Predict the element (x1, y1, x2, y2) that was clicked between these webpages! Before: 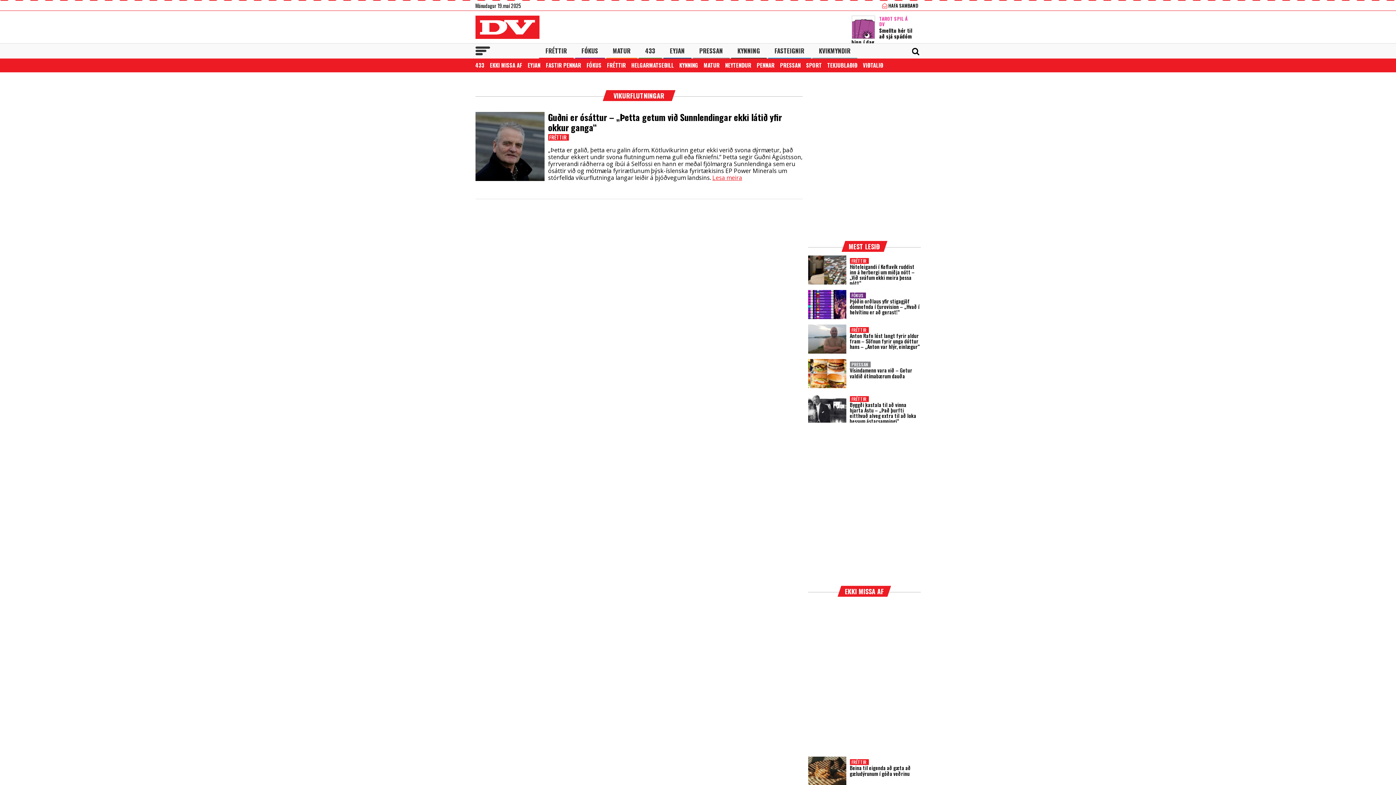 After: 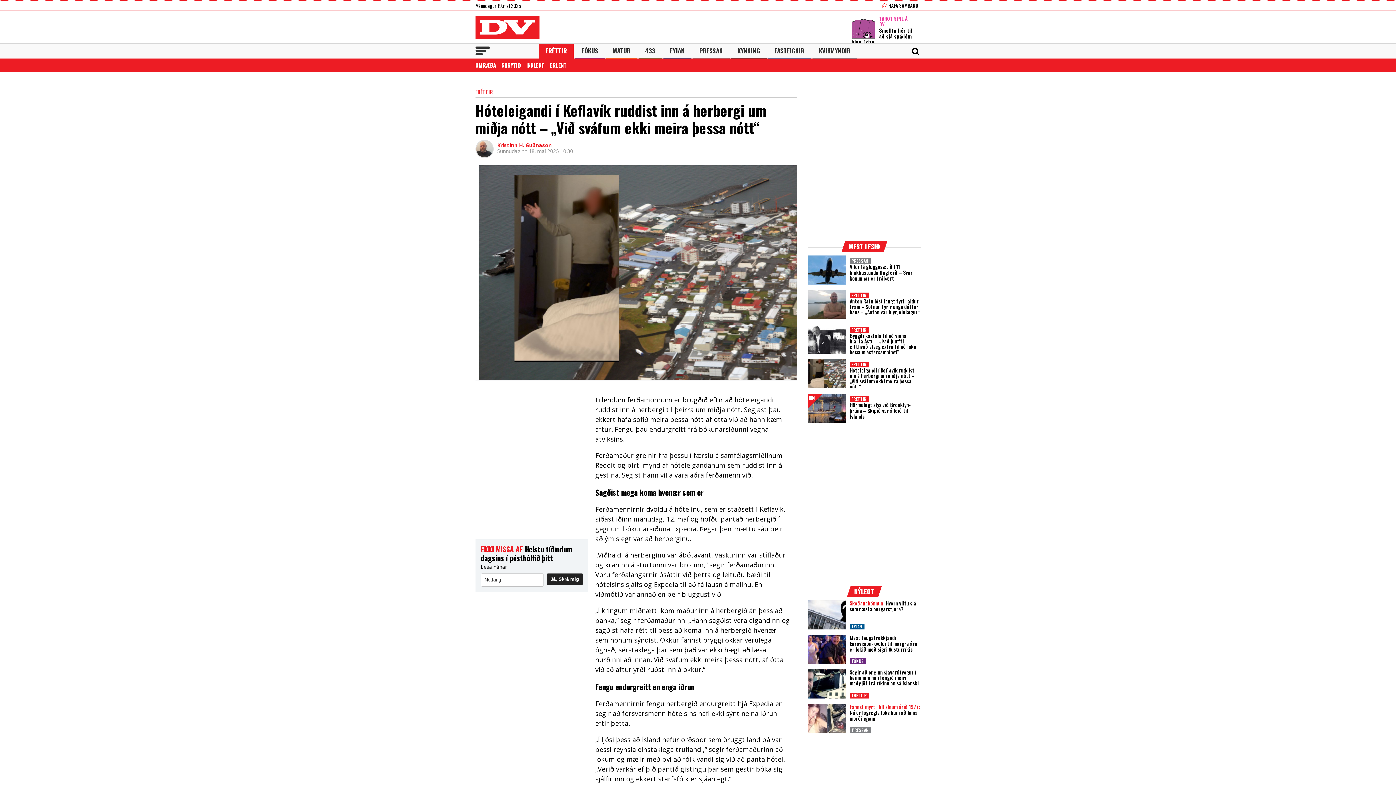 Action: bbox: (808, 255, 846, 284) label: Hóteleigandi í Keflavík ruddist inn á herbergi um miðja nótt – „Við sváfum ekki meira þessa nótt“